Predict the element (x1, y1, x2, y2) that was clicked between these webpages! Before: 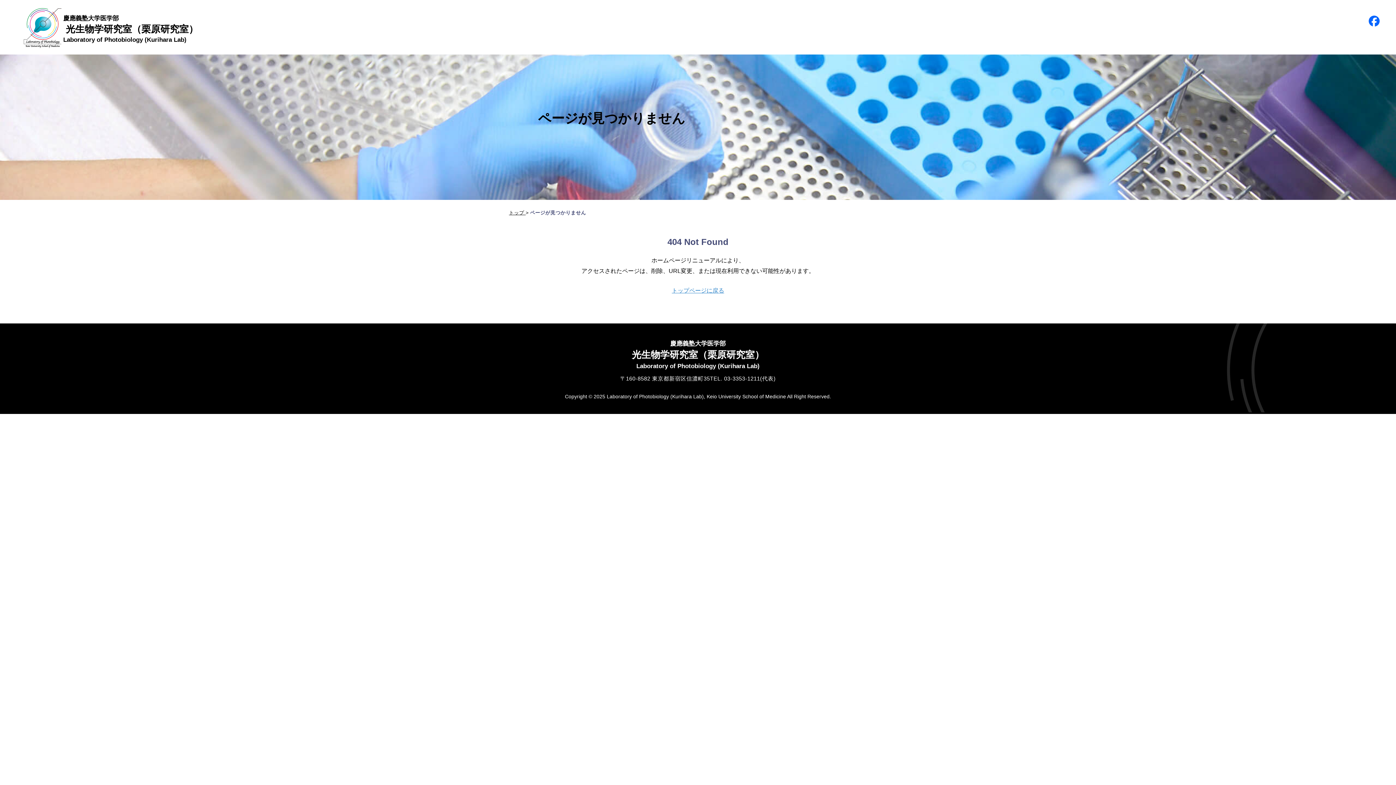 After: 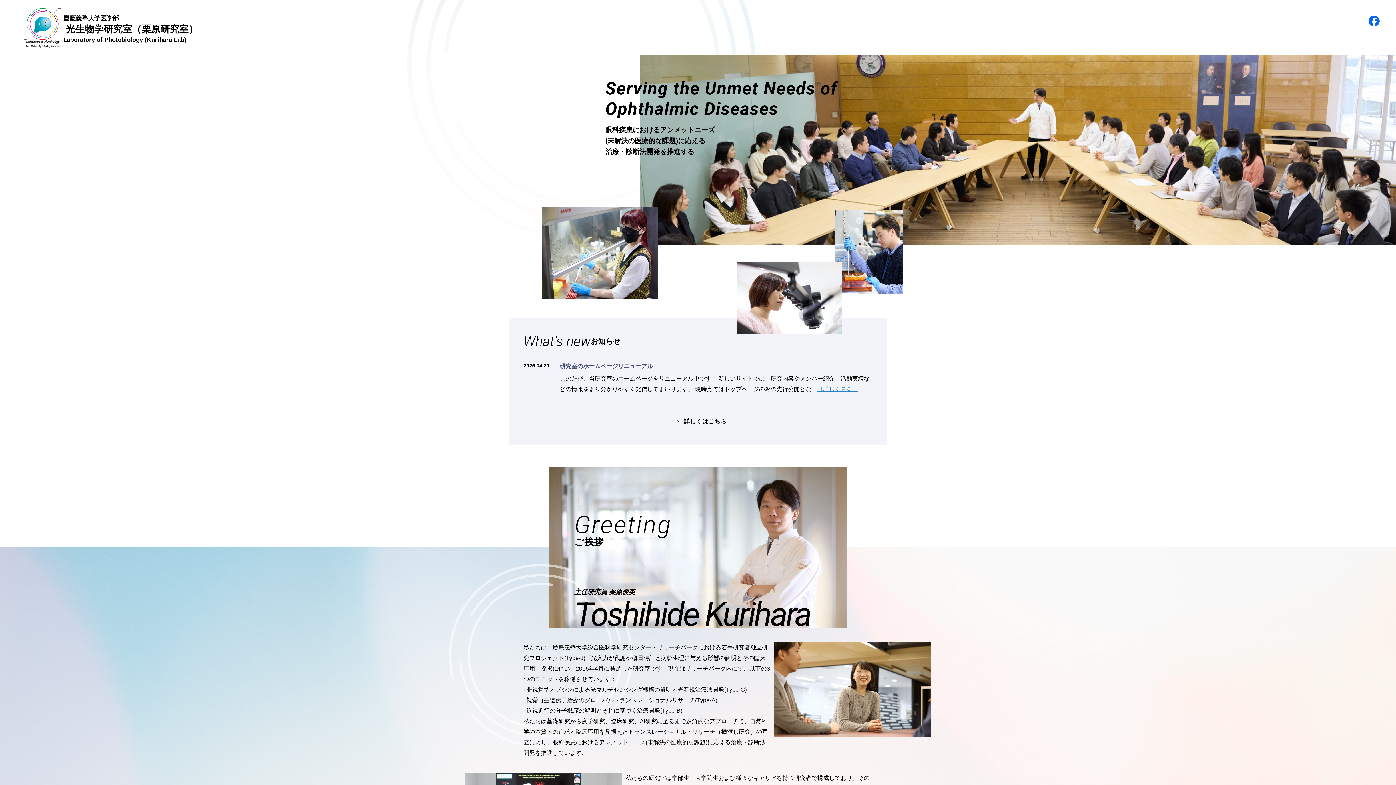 Action: label: トップ  bbox: (509, 210, 525, 215)